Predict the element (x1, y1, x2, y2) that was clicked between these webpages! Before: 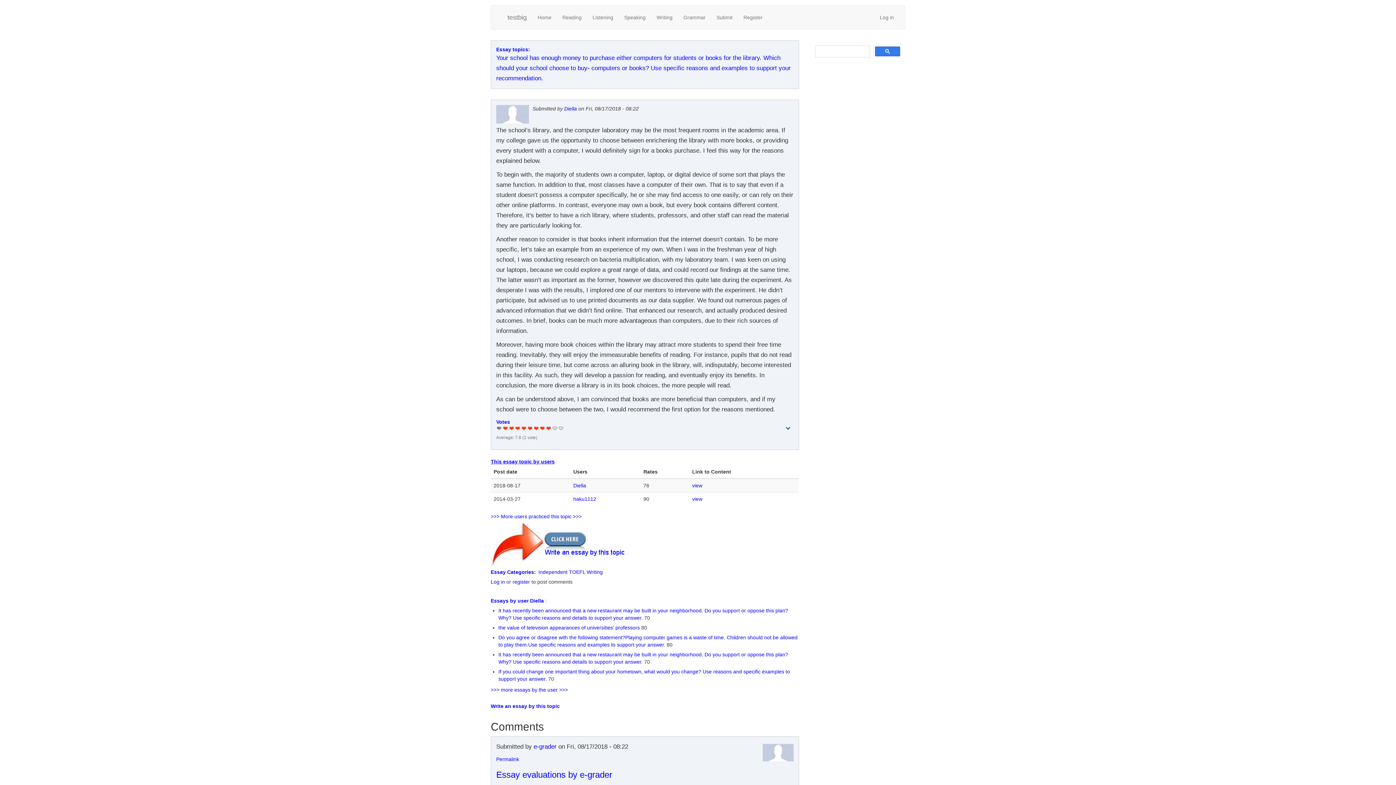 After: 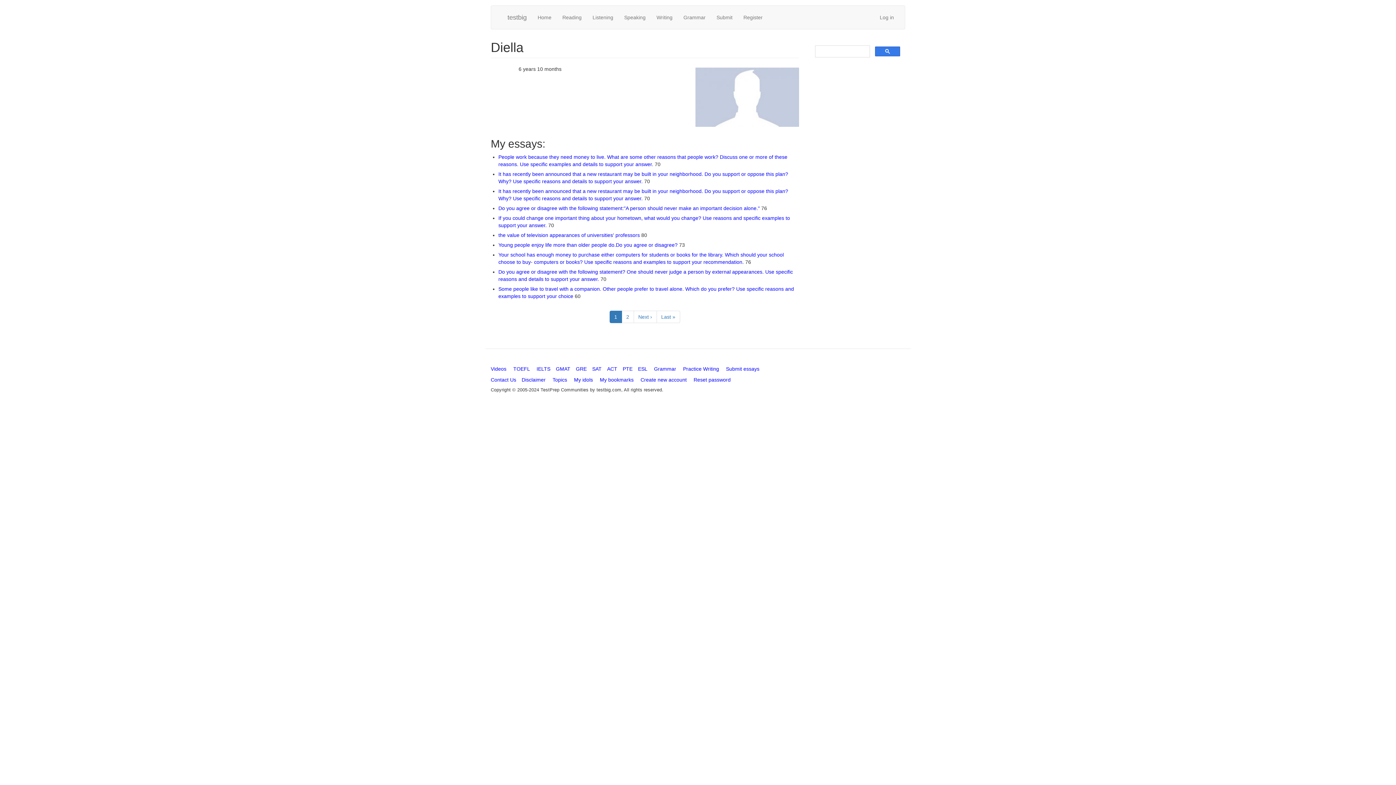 Action: label: Diella bbox: (530, 598, 544, 603)